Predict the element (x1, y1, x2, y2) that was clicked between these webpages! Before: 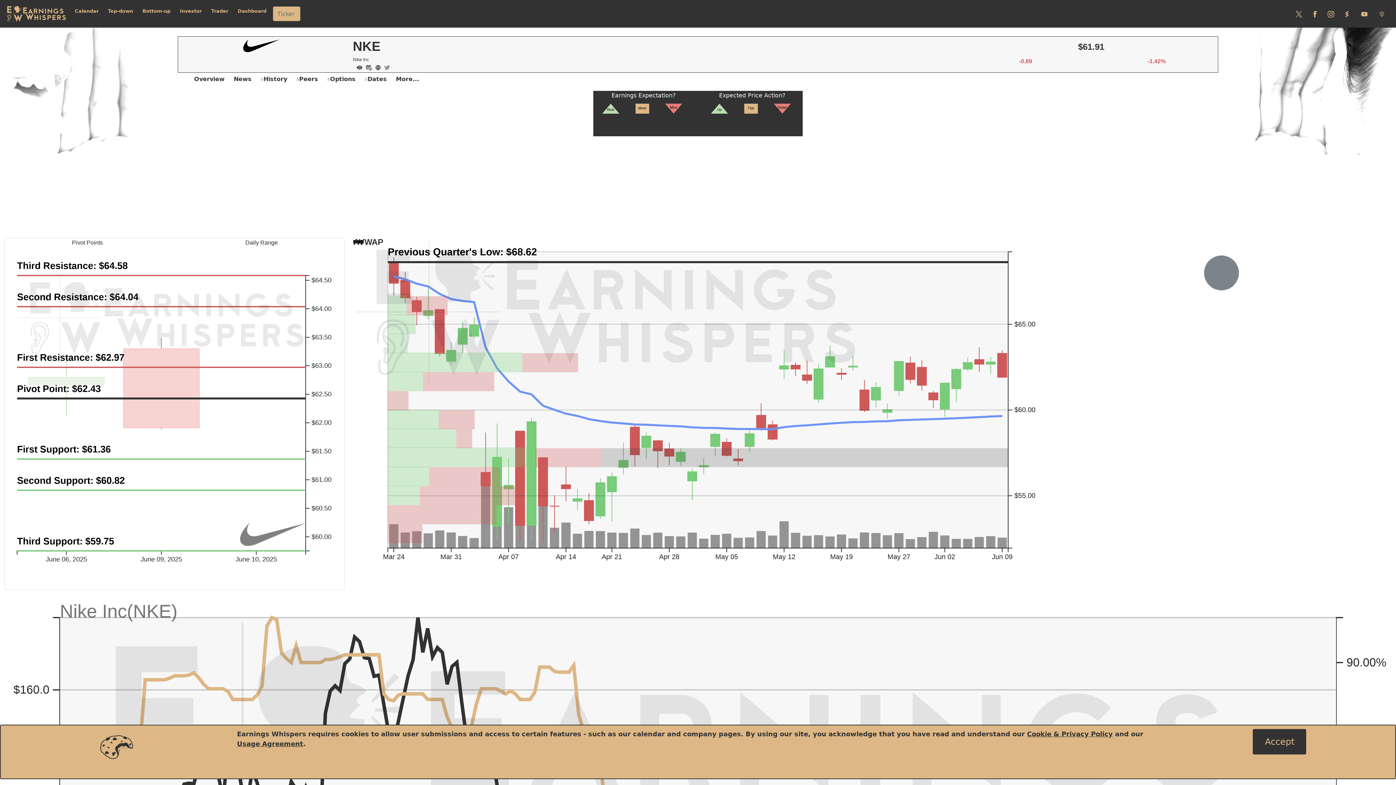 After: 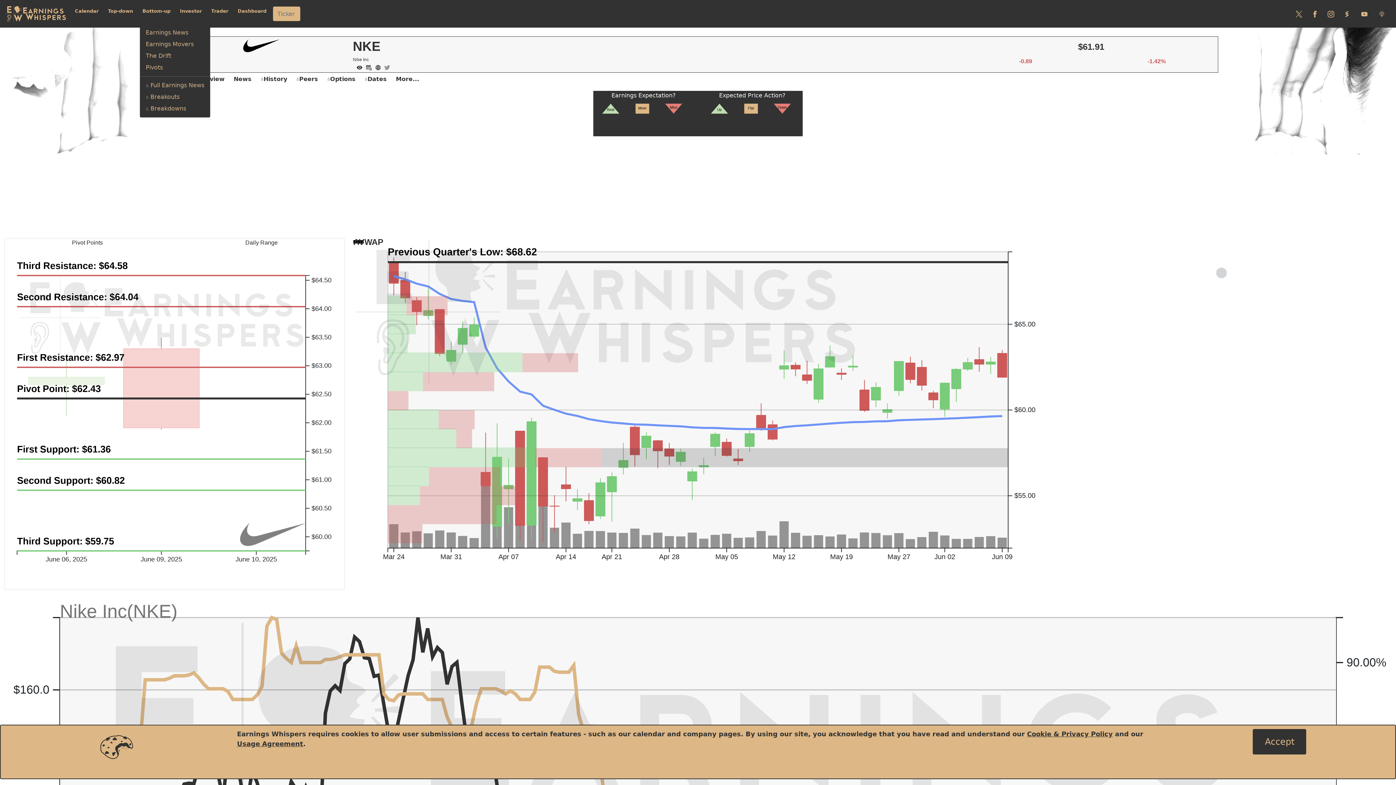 Action: label: Bottom-up bbox: (139, 4, 173, 17)